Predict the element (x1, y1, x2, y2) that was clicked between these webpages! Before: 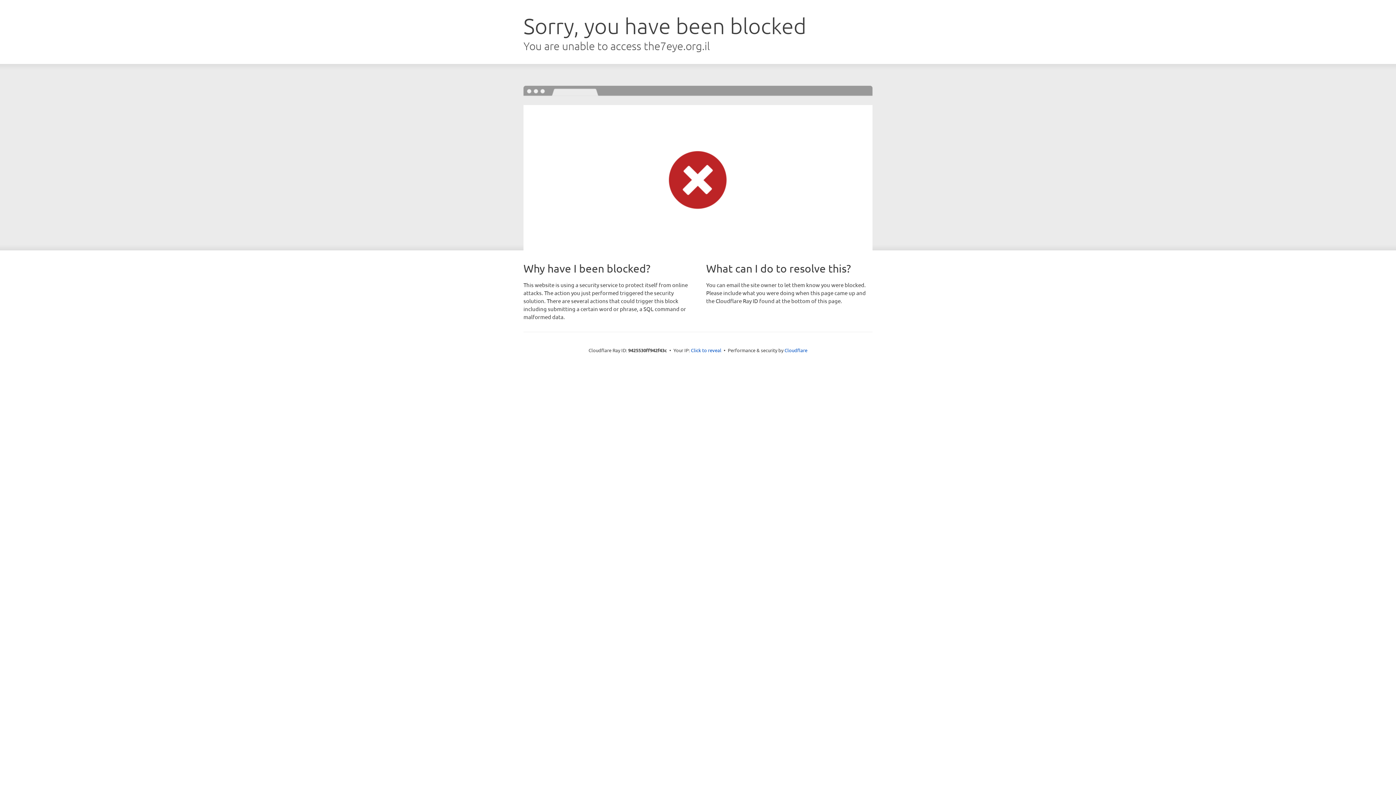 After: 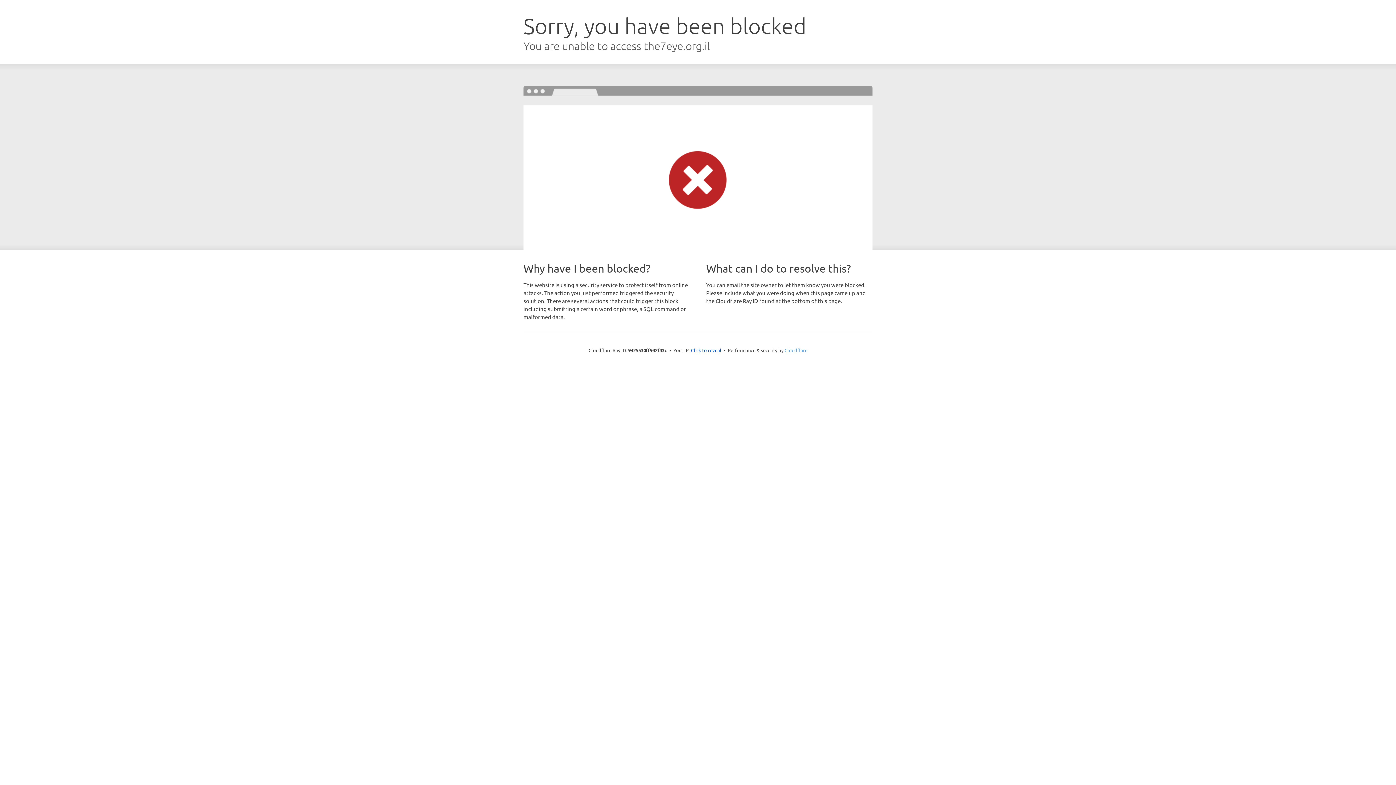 Action: bbox: (784, 347, 807, 353) label: Cloudflare